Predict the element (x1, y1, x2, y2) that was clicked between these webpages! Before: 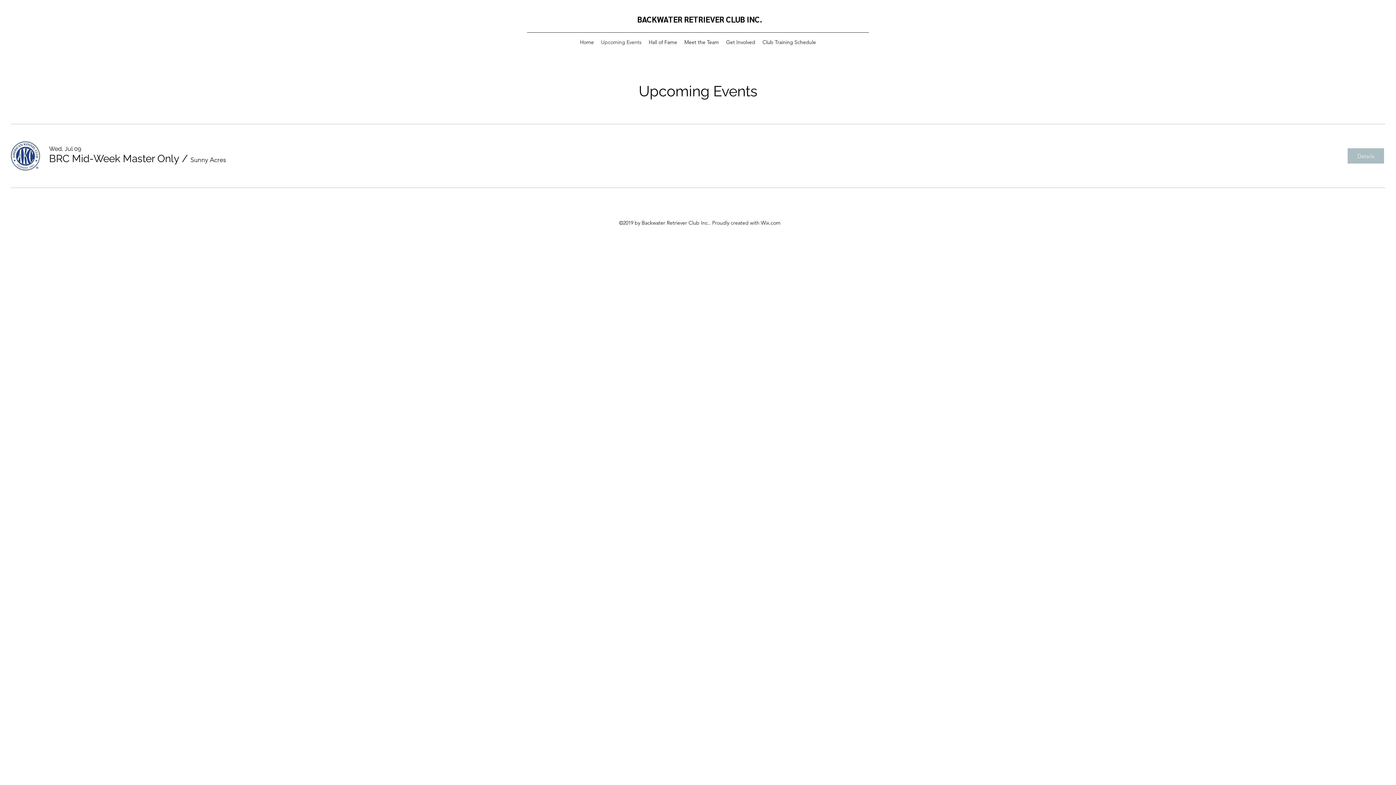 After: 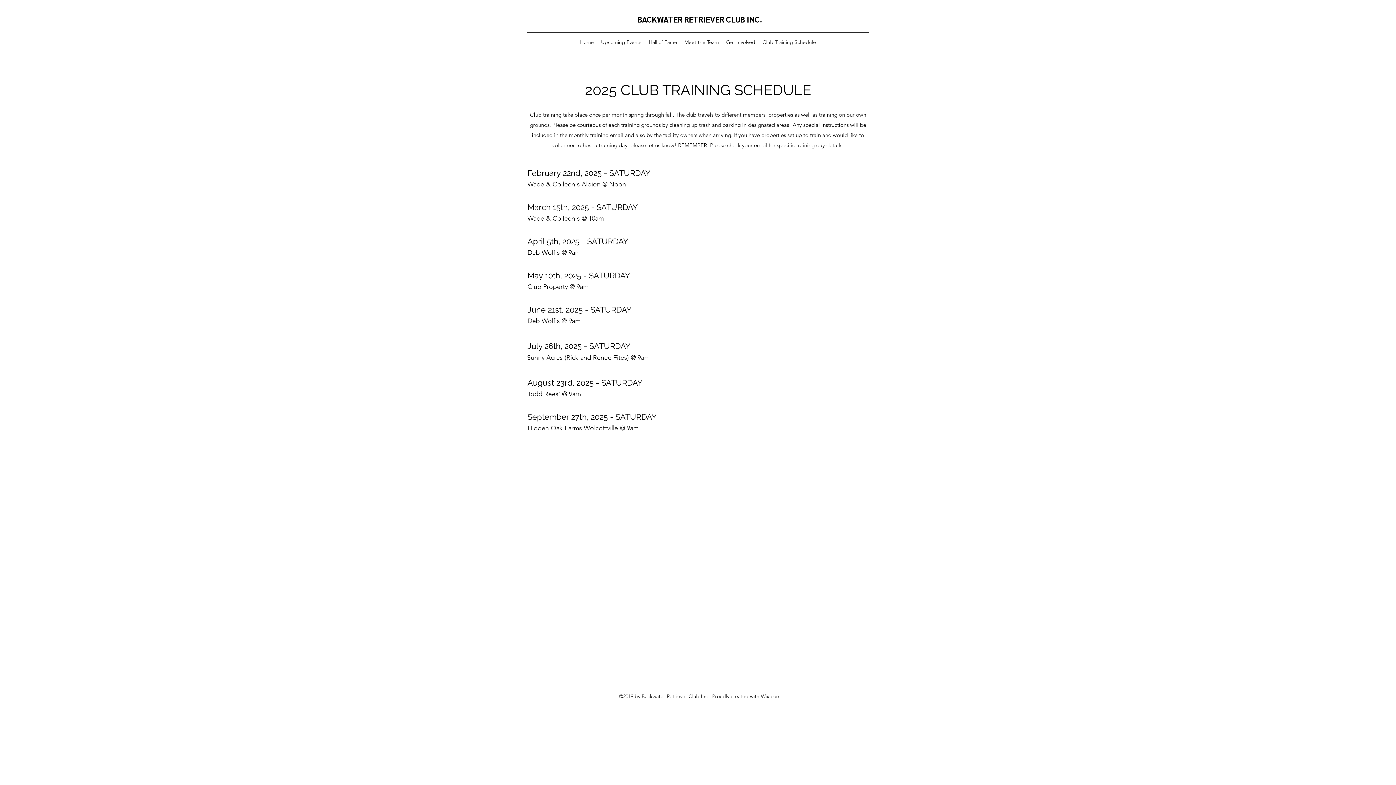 Action: bbox: (759, 36, 819, 47) label: Club Training Schedule